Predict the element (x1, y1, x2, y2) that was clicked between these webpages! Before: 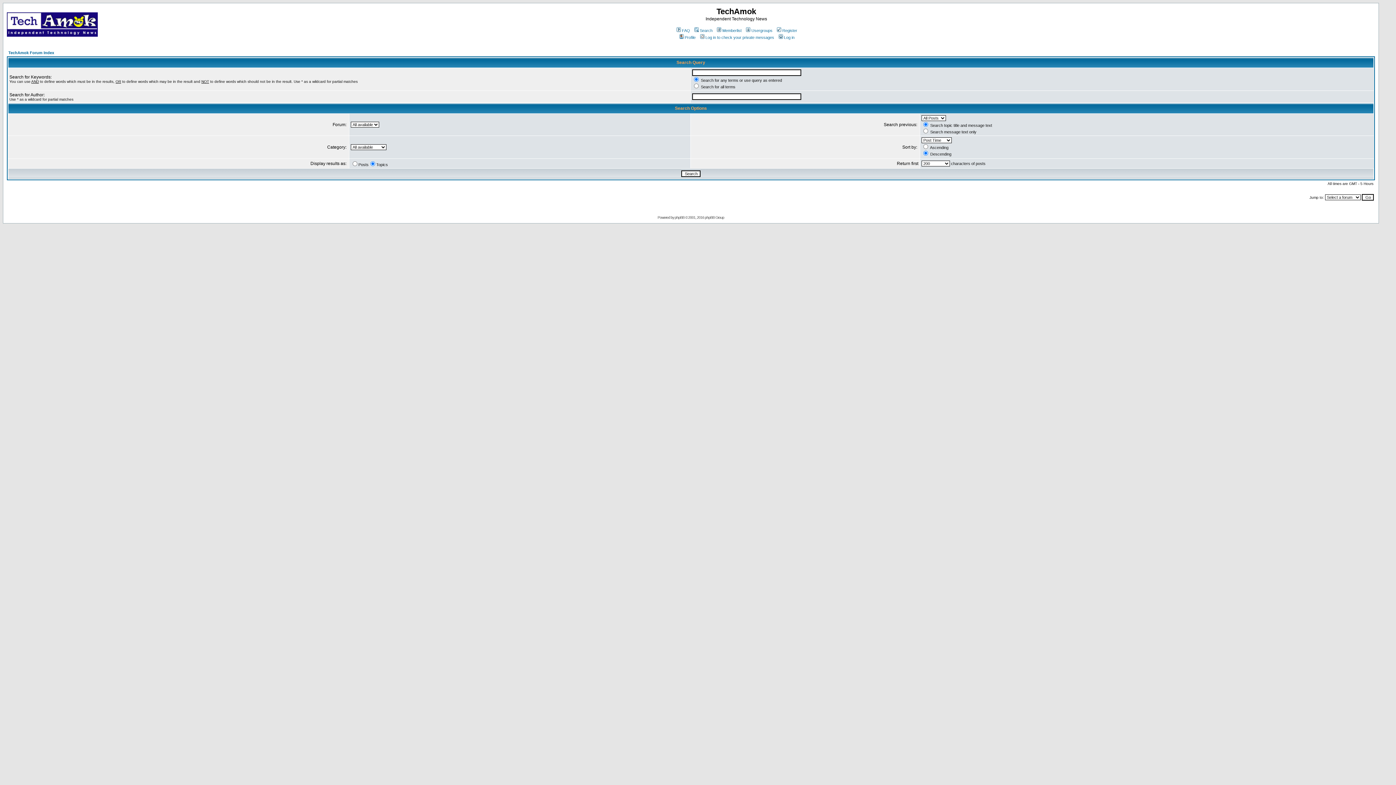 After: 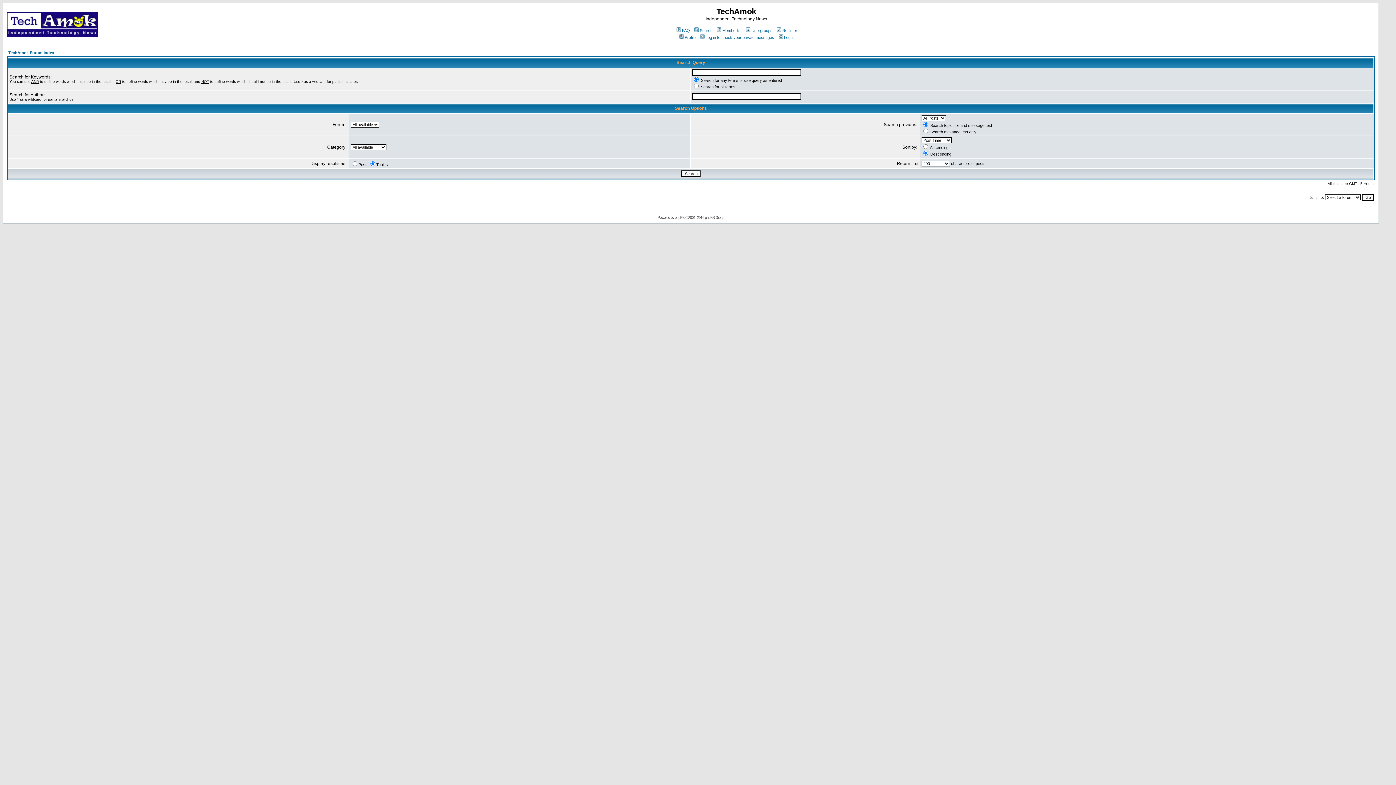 Action: label: Search bbox: (693, 28, 712, 32)